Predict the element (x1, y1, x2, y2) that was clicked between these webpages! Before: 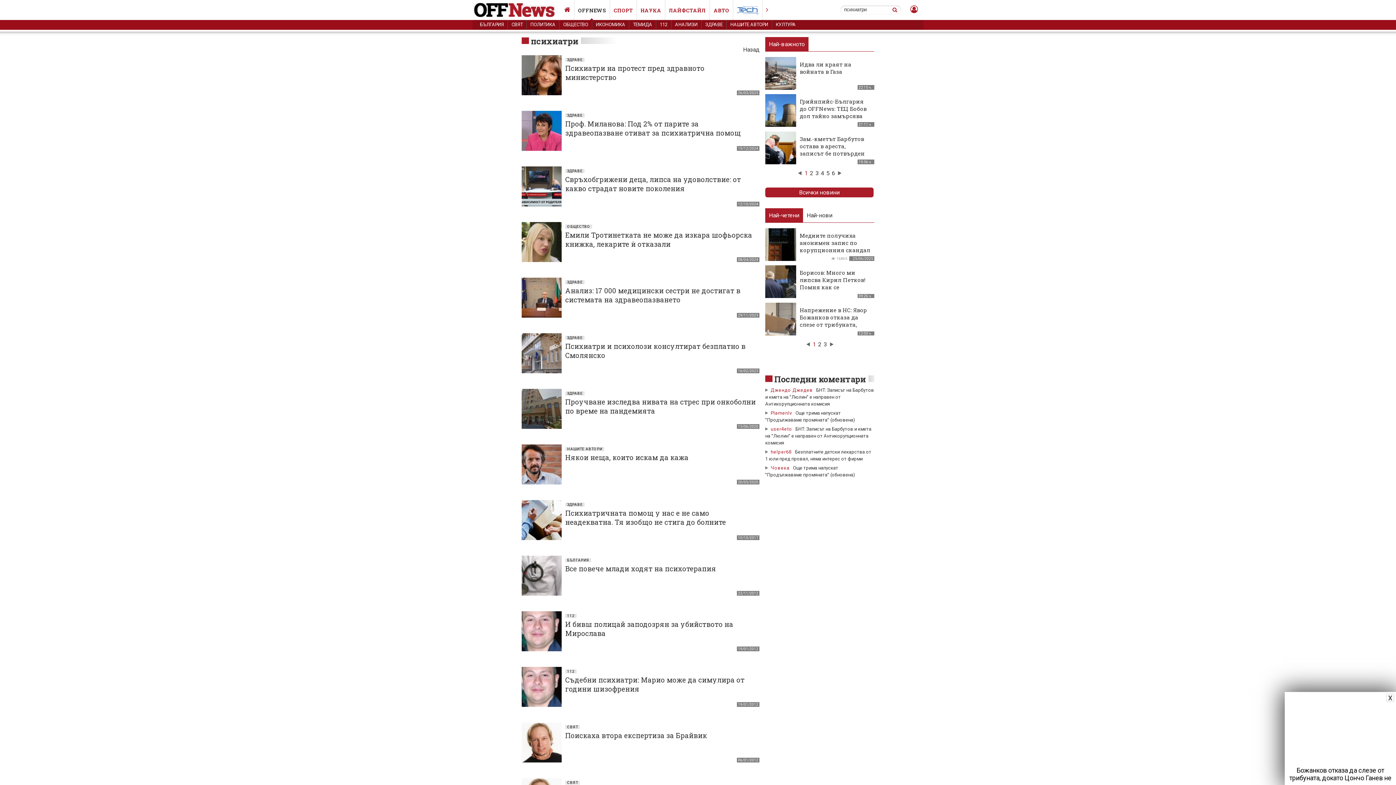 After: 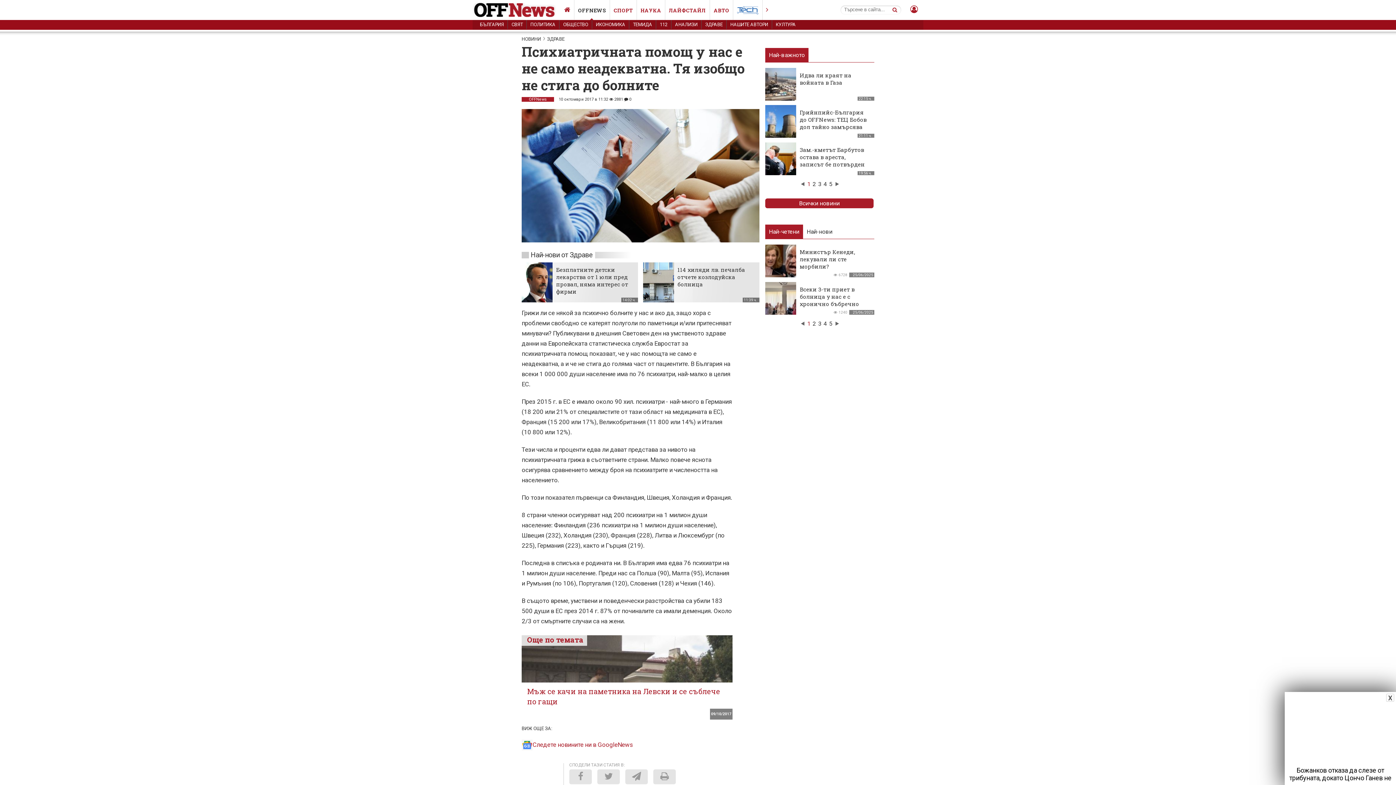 Action: label: Психиатричната помощ у нас е не само неадекватна. Тя изобщо не стига до болните bbox: (565, 508, 726, 526)